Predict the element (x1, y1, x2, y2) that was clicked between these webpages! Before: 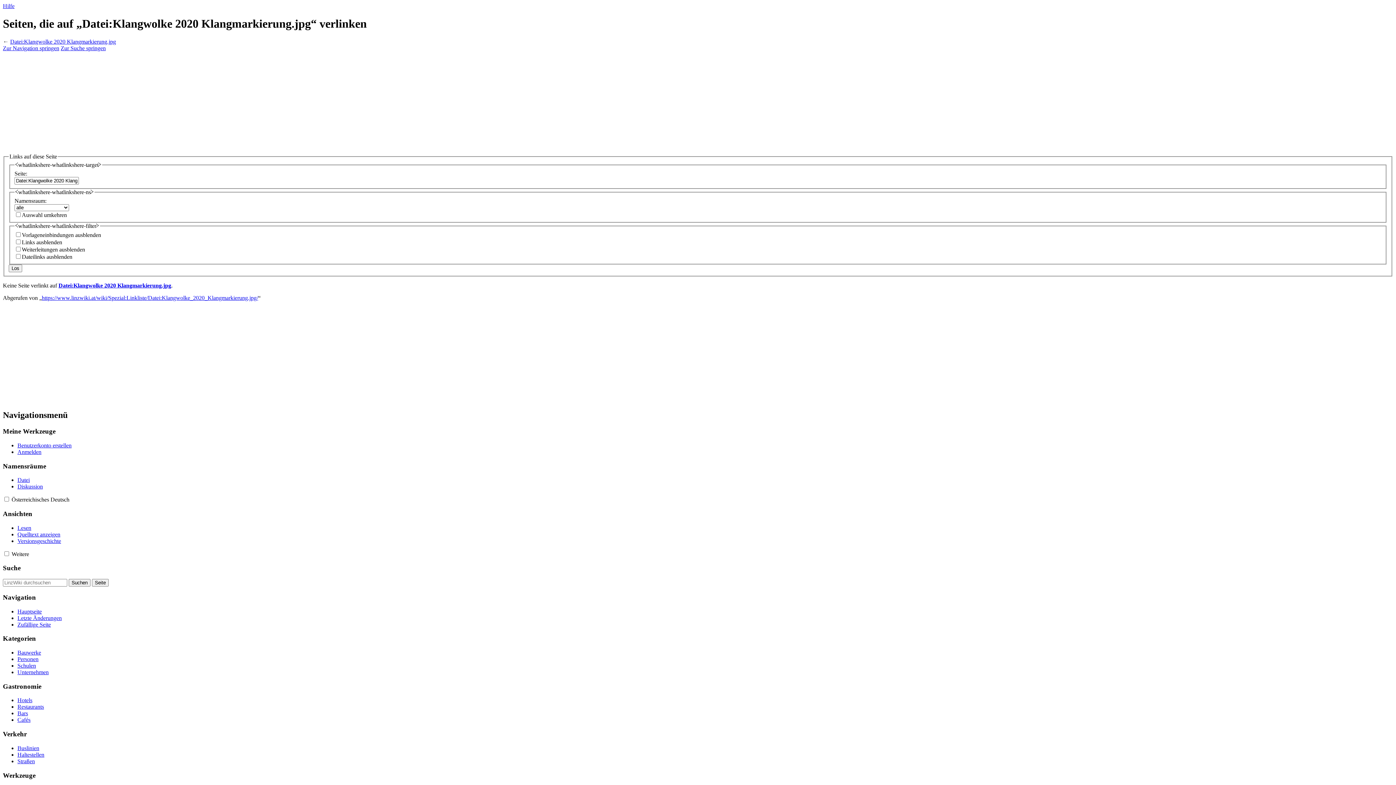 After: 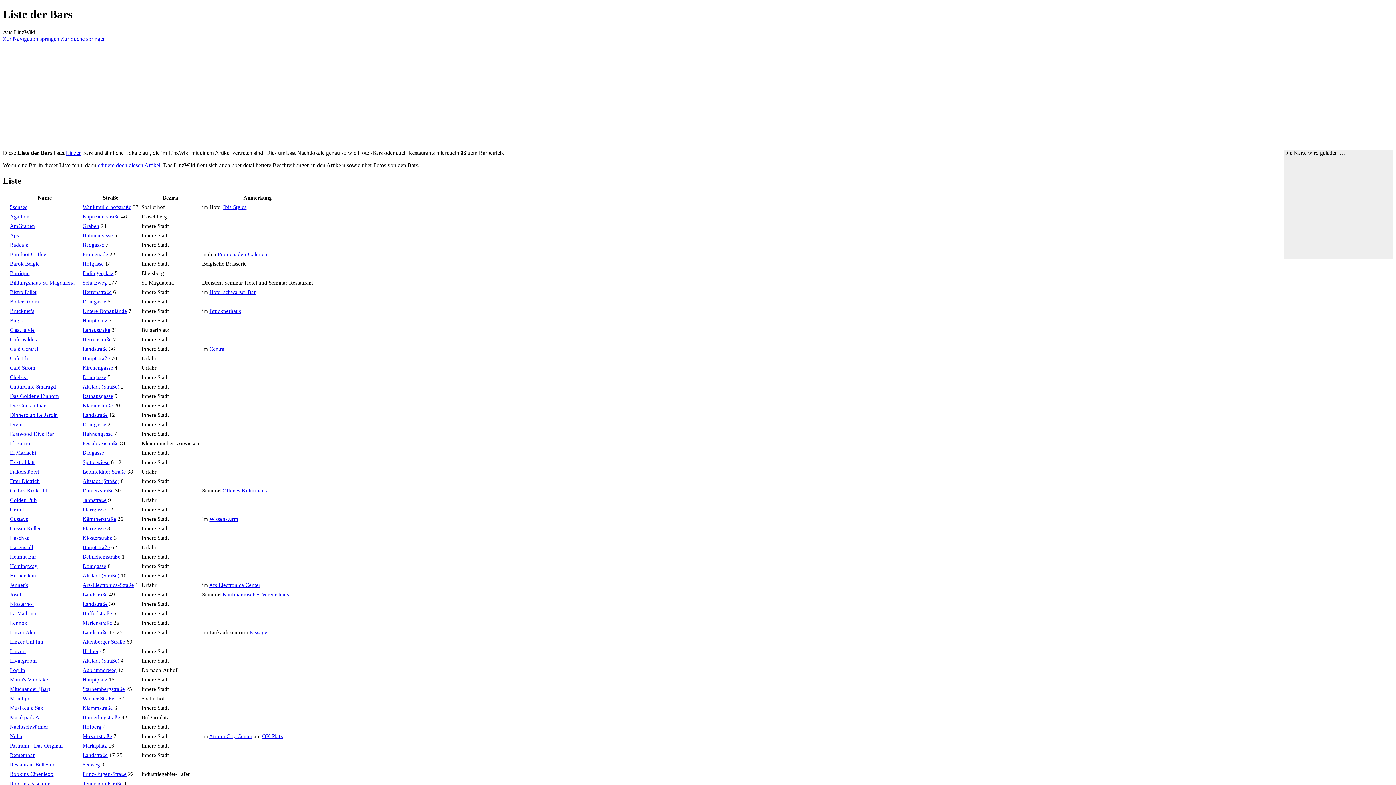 Action: bbox: (17, 710, 28, 716) label: Bars